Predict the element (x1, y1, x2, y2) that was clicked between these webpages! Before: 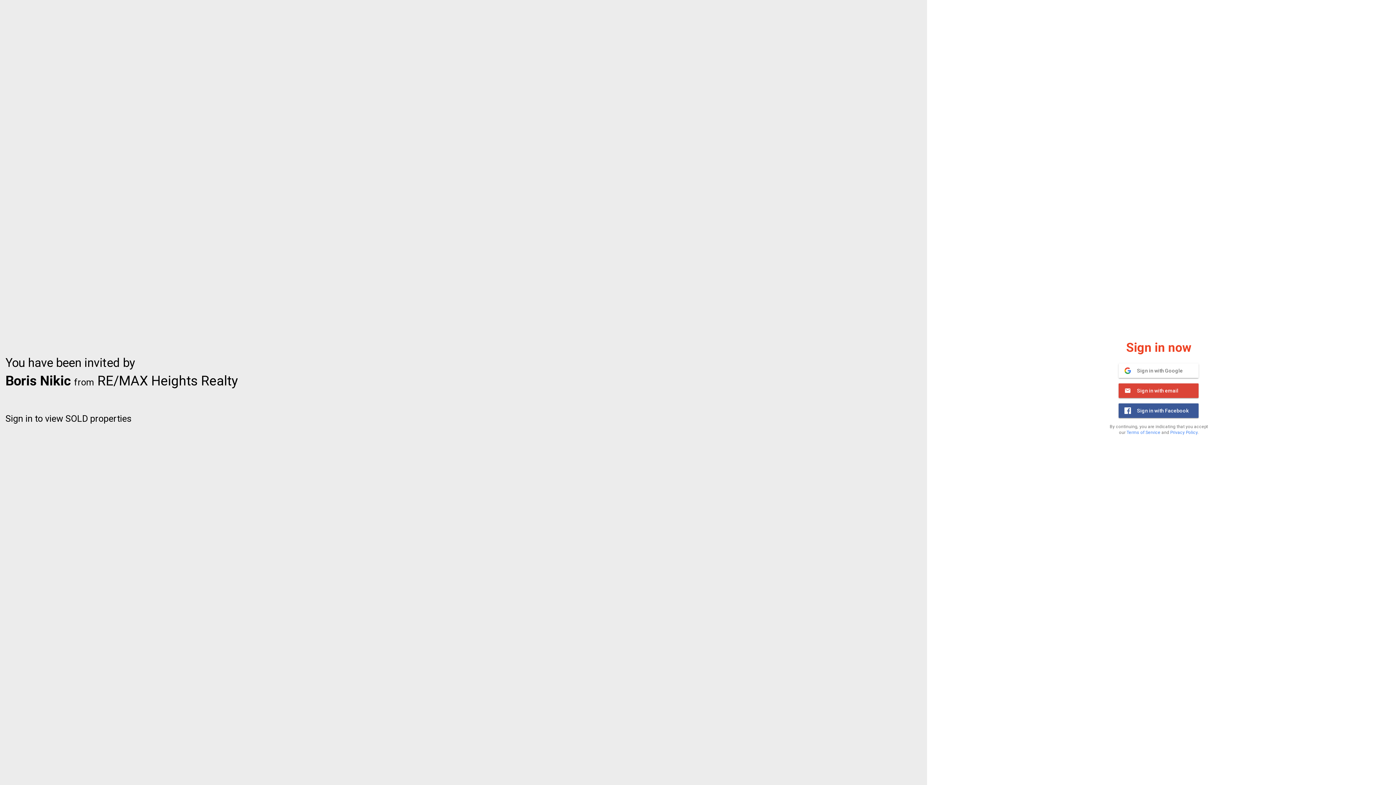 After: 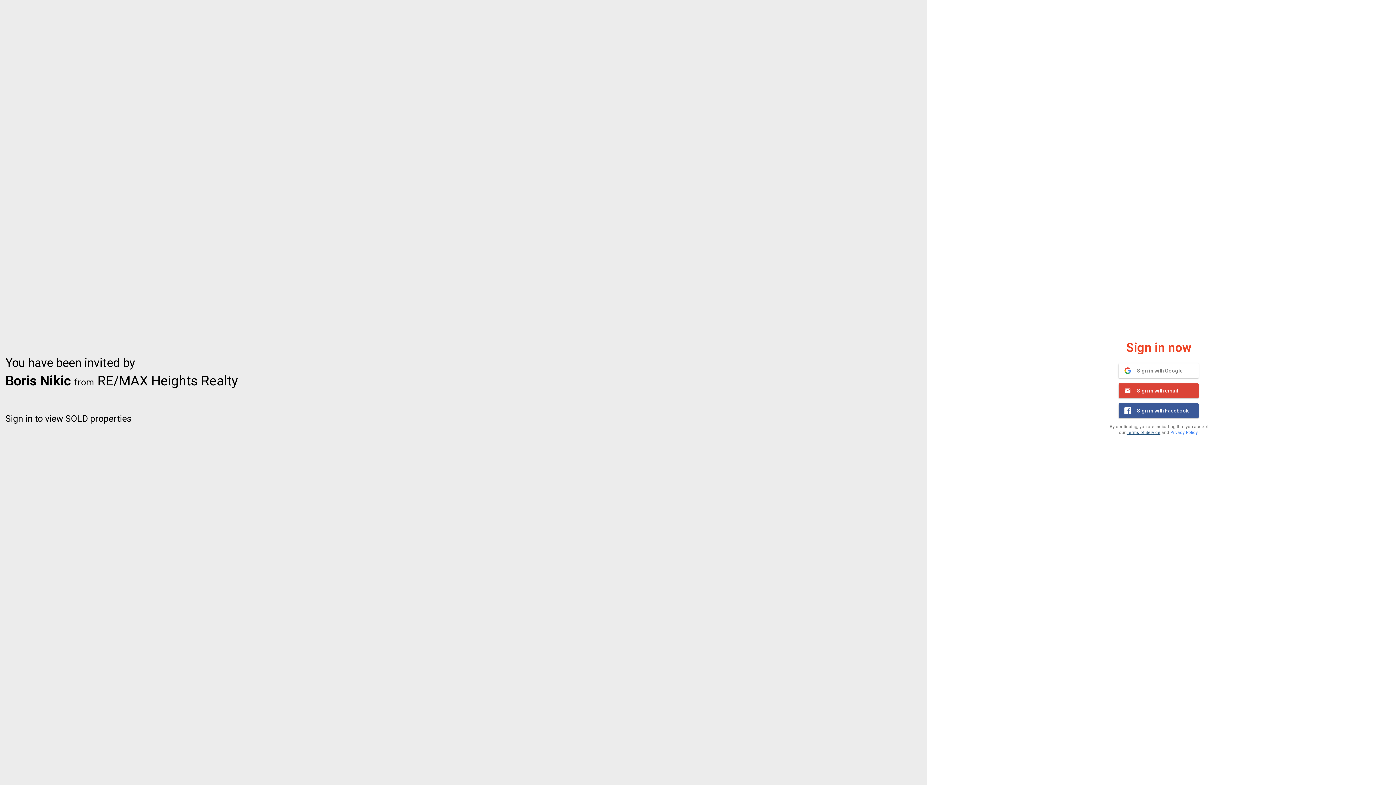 Action: label: Terms of Service bbox: (1126, 430, 1160, 435)